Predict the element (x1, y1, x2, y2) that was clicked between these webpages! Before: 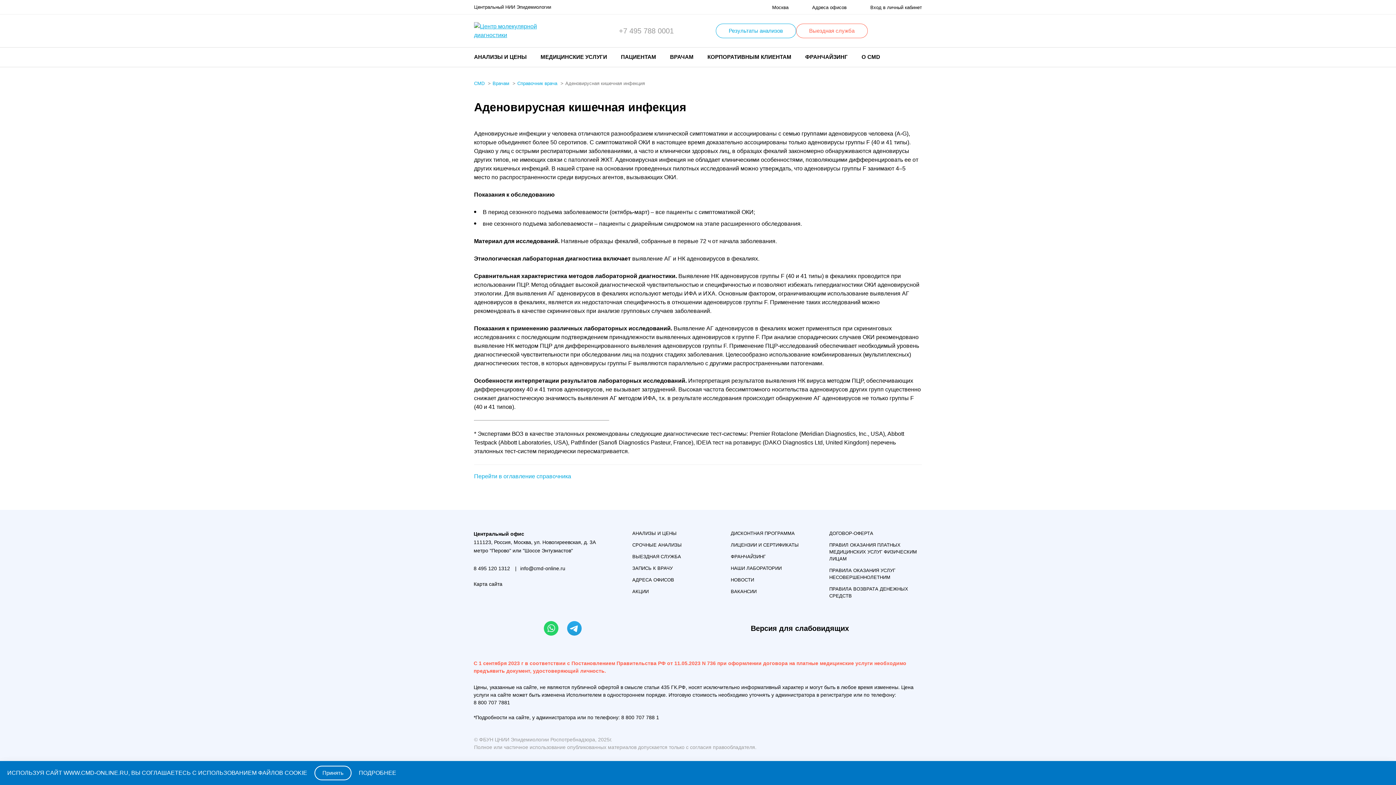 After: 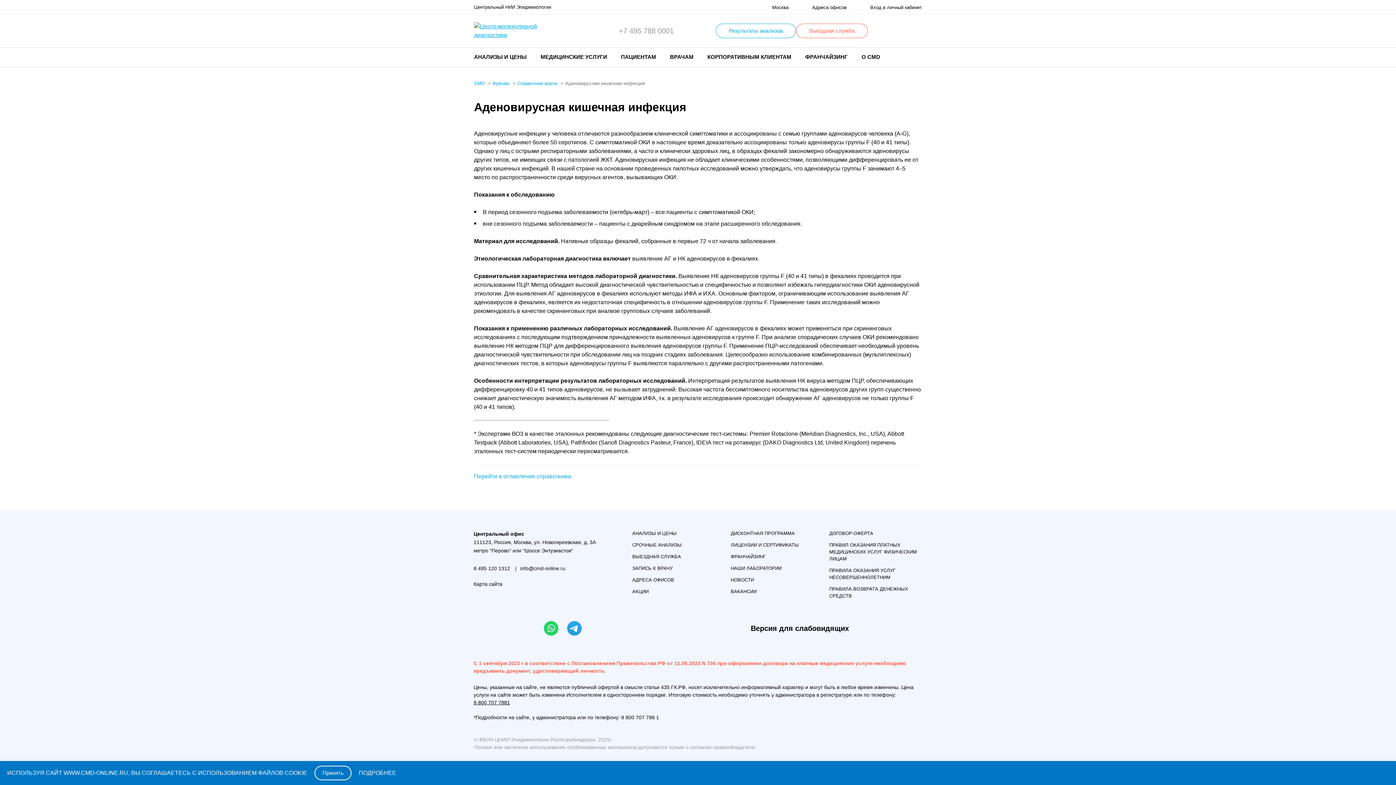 Action: bbox: (473, 699, 510, 706) label: 8 800 707 7881